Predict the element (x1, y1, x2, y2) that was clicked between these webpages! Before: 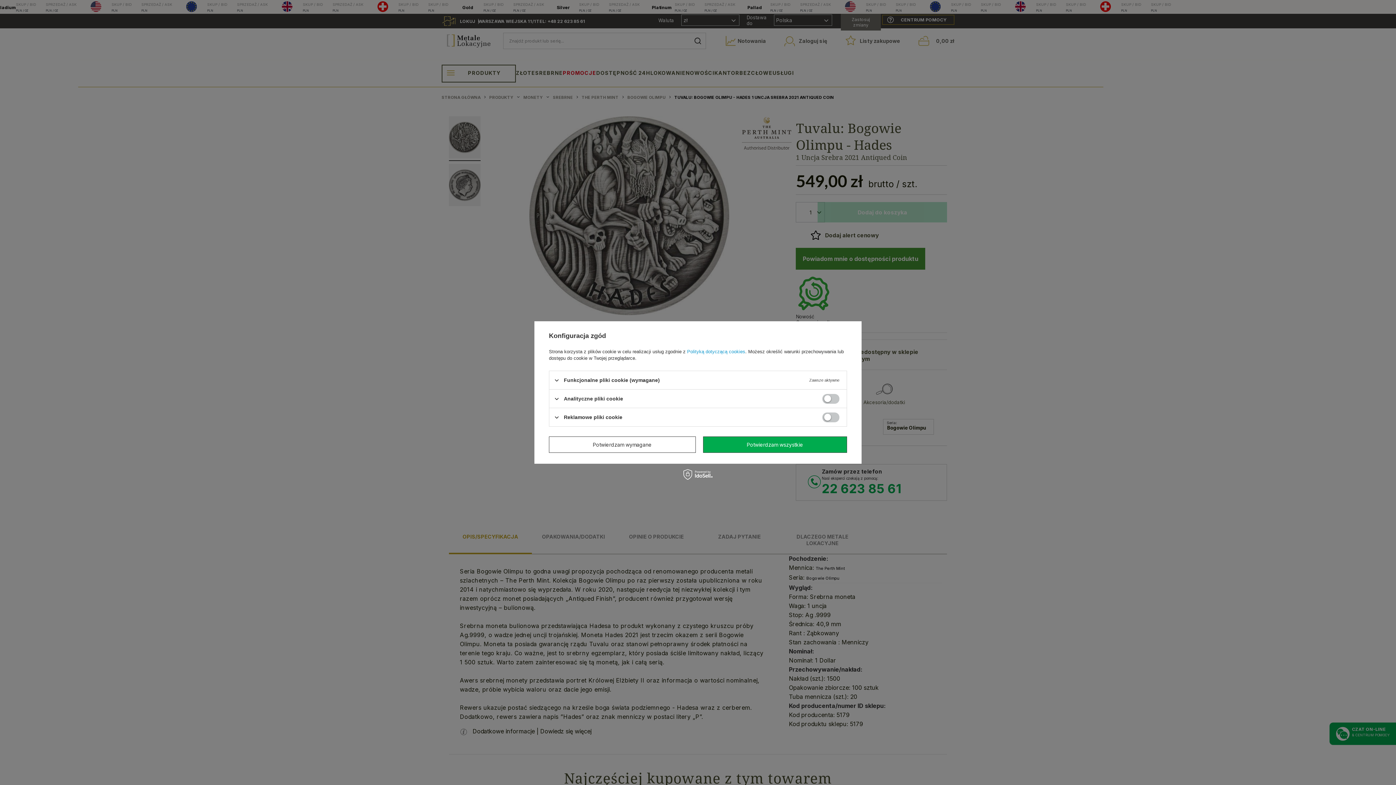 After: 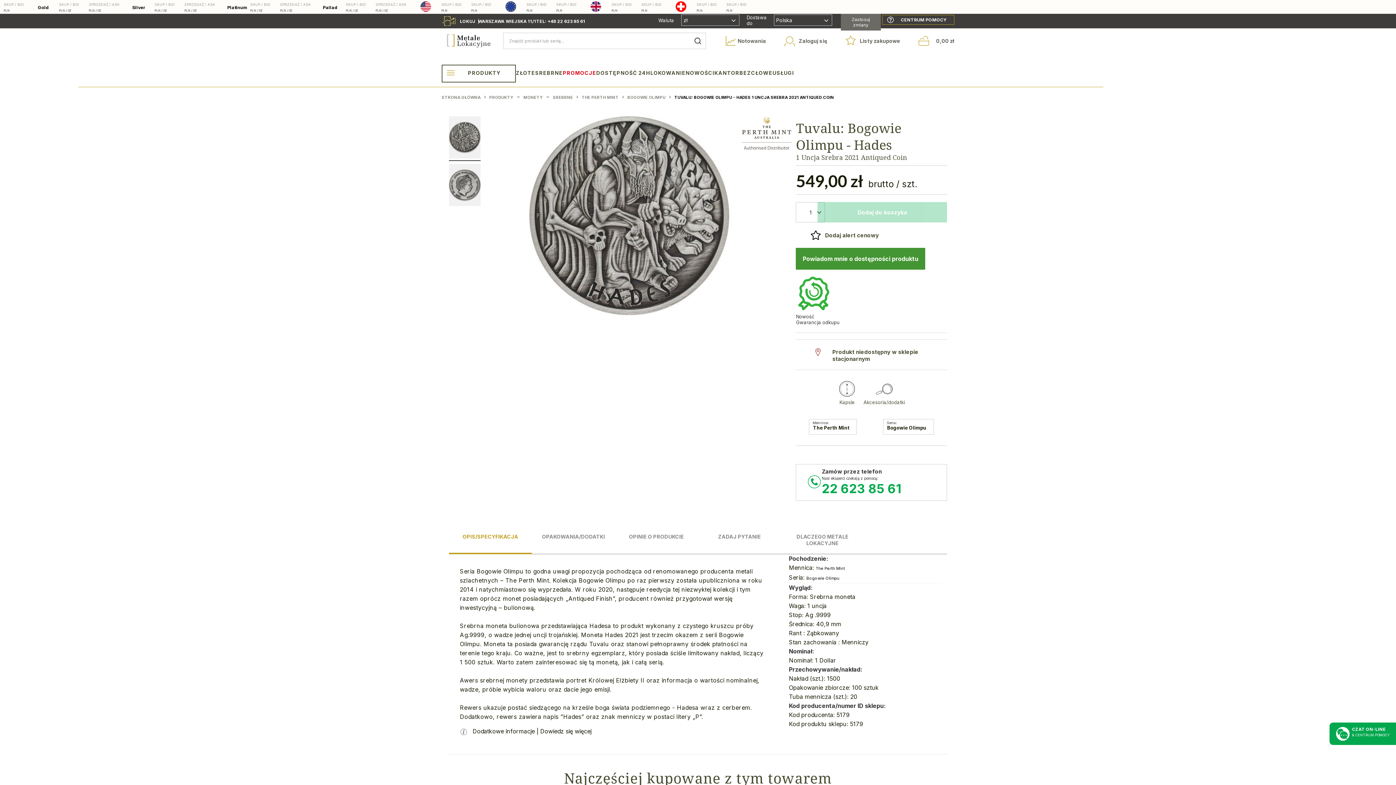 Action: bbox: (703, 436, 847, 453) label: Potwierdzam wszystkie